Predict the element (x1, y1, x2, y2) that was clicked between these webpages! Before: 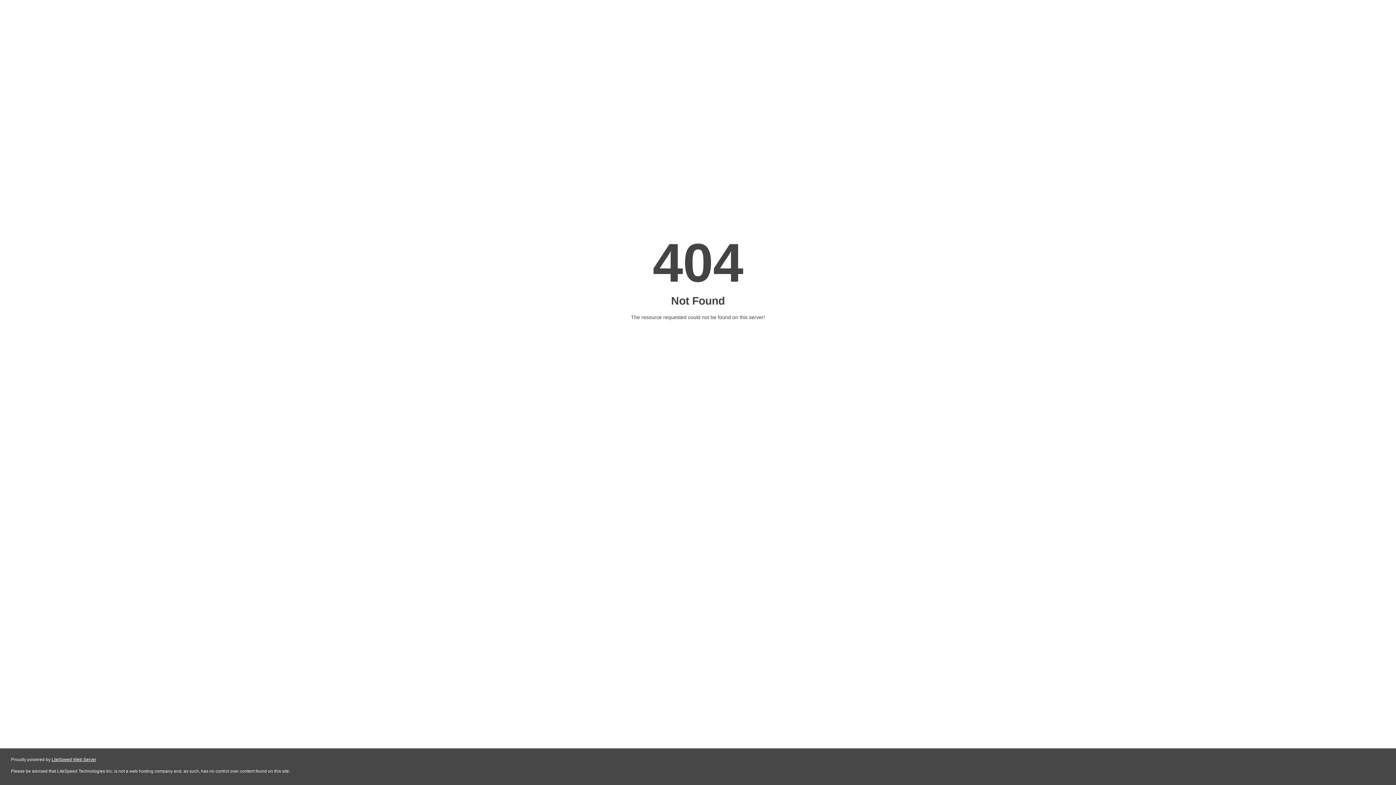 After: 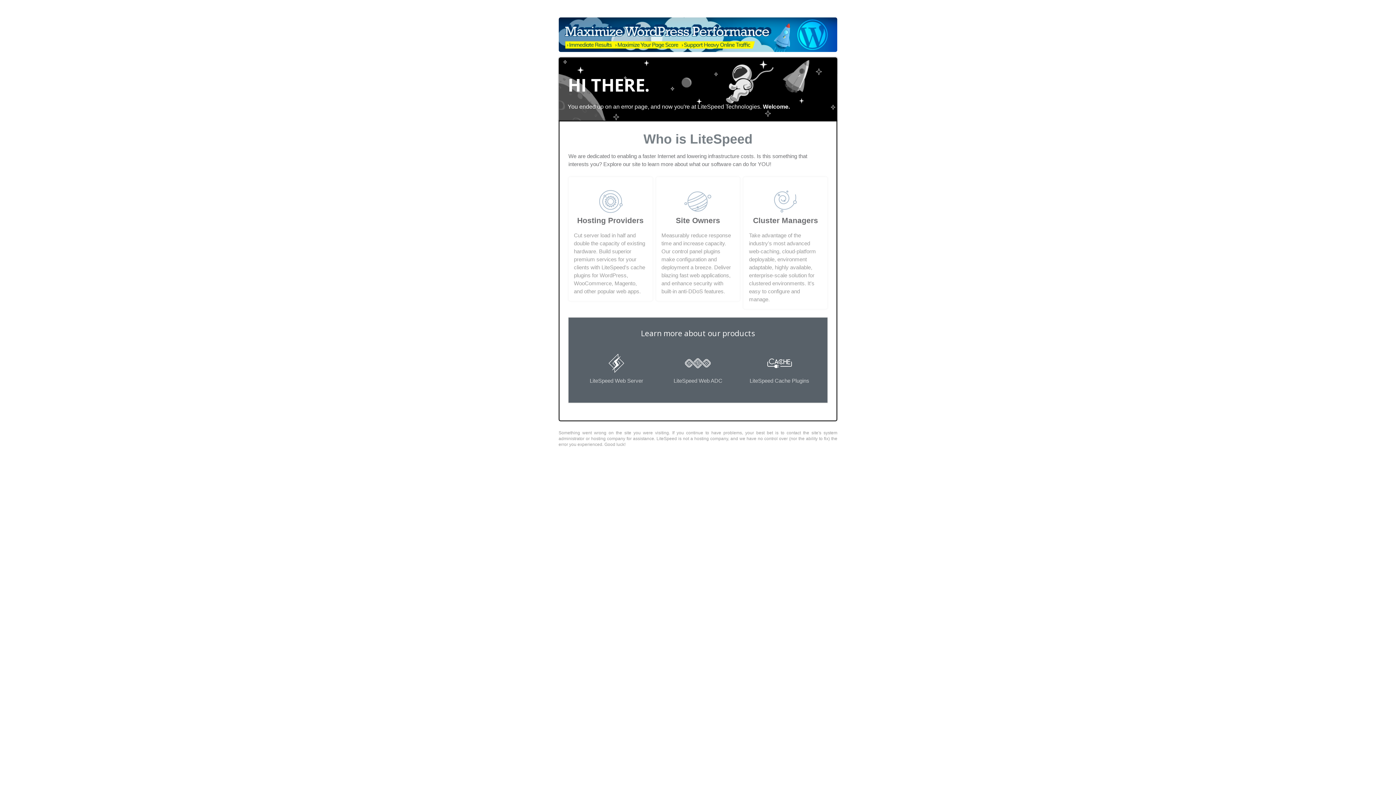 Action: bbox: (51, 757, 96, 762) label: LiteSpeed Web Server